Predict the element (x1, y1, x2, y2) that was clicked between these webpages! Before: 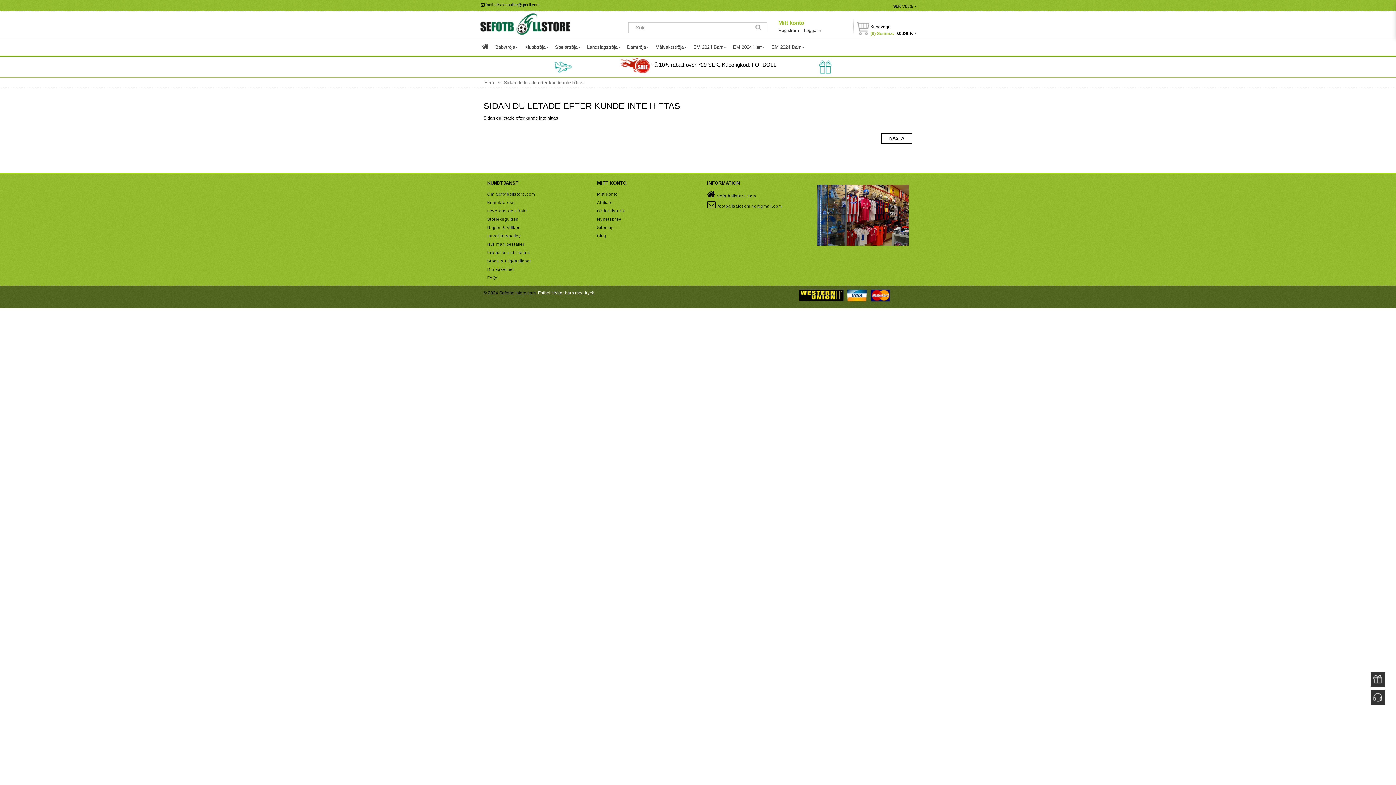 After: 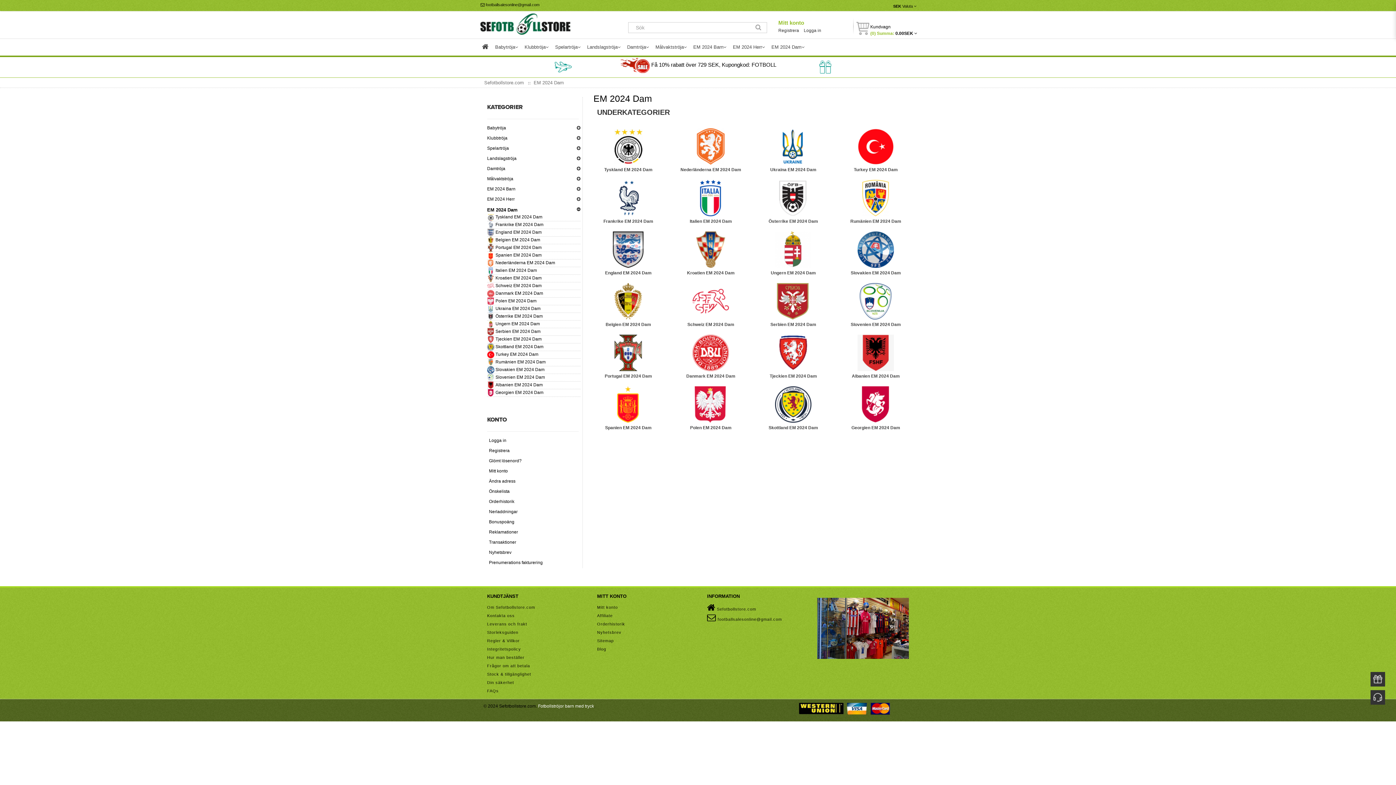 Action: label: EM 2024 Dam bbox: (770, 38, 806, 55)